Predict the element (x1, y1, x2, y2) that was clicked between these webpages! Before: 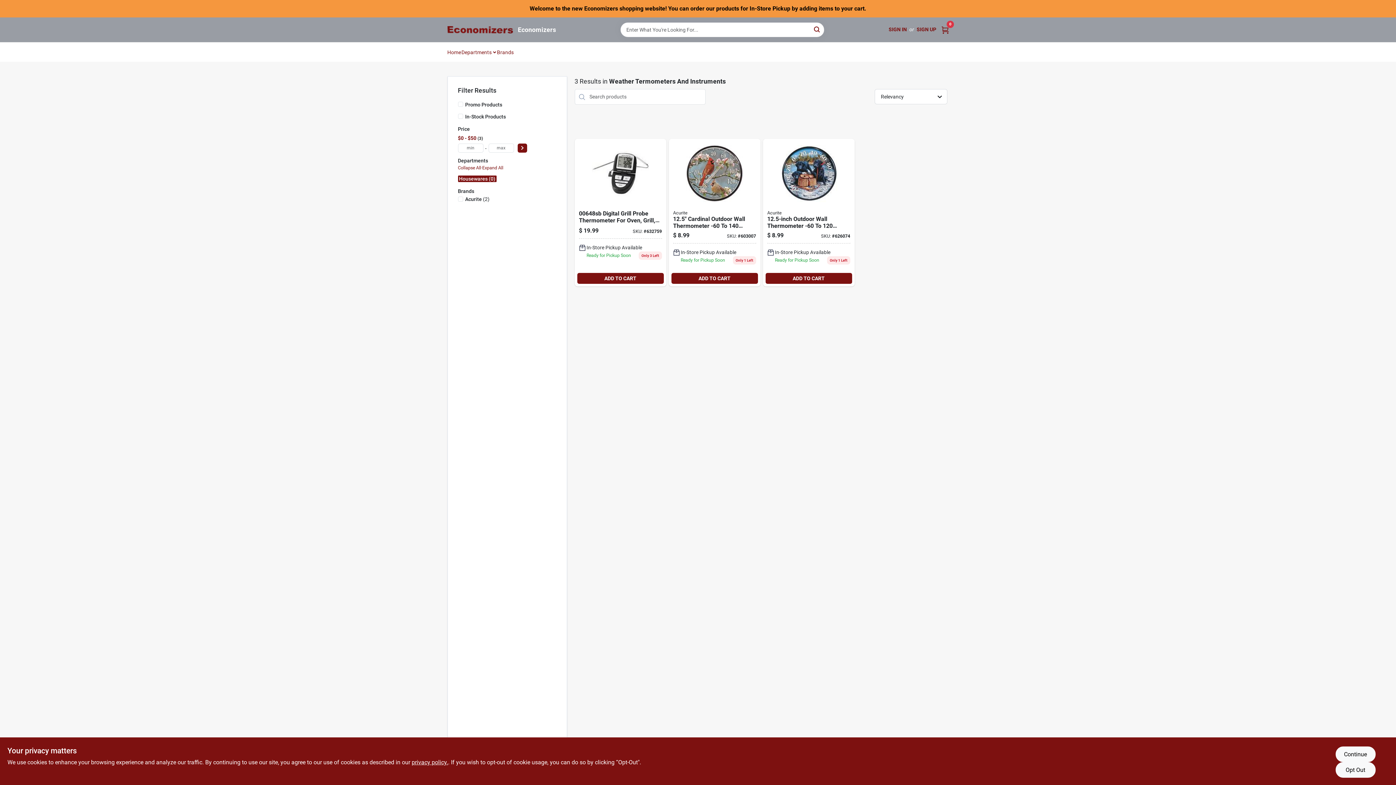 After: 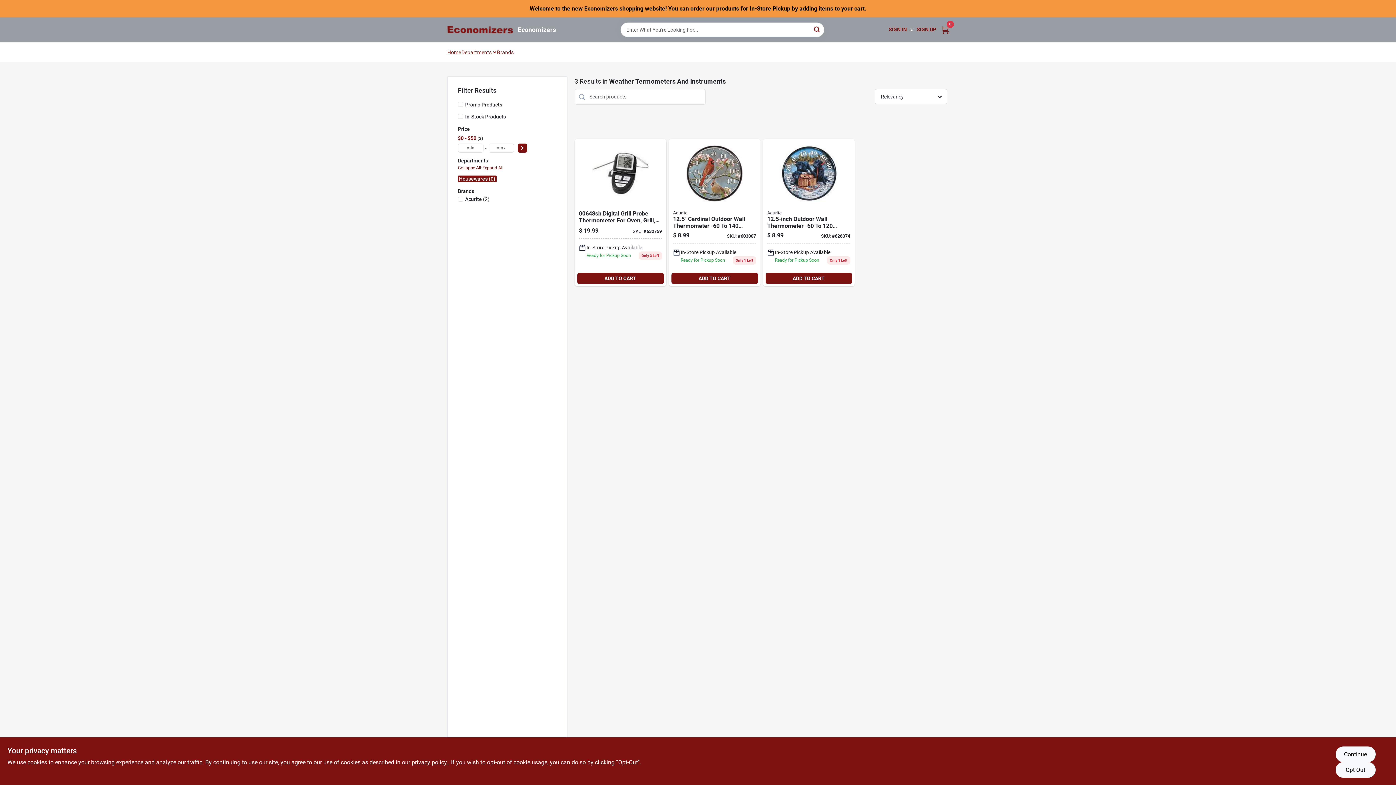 Action: bbox: (671, 272, 758, 283) label: ADD TO CART